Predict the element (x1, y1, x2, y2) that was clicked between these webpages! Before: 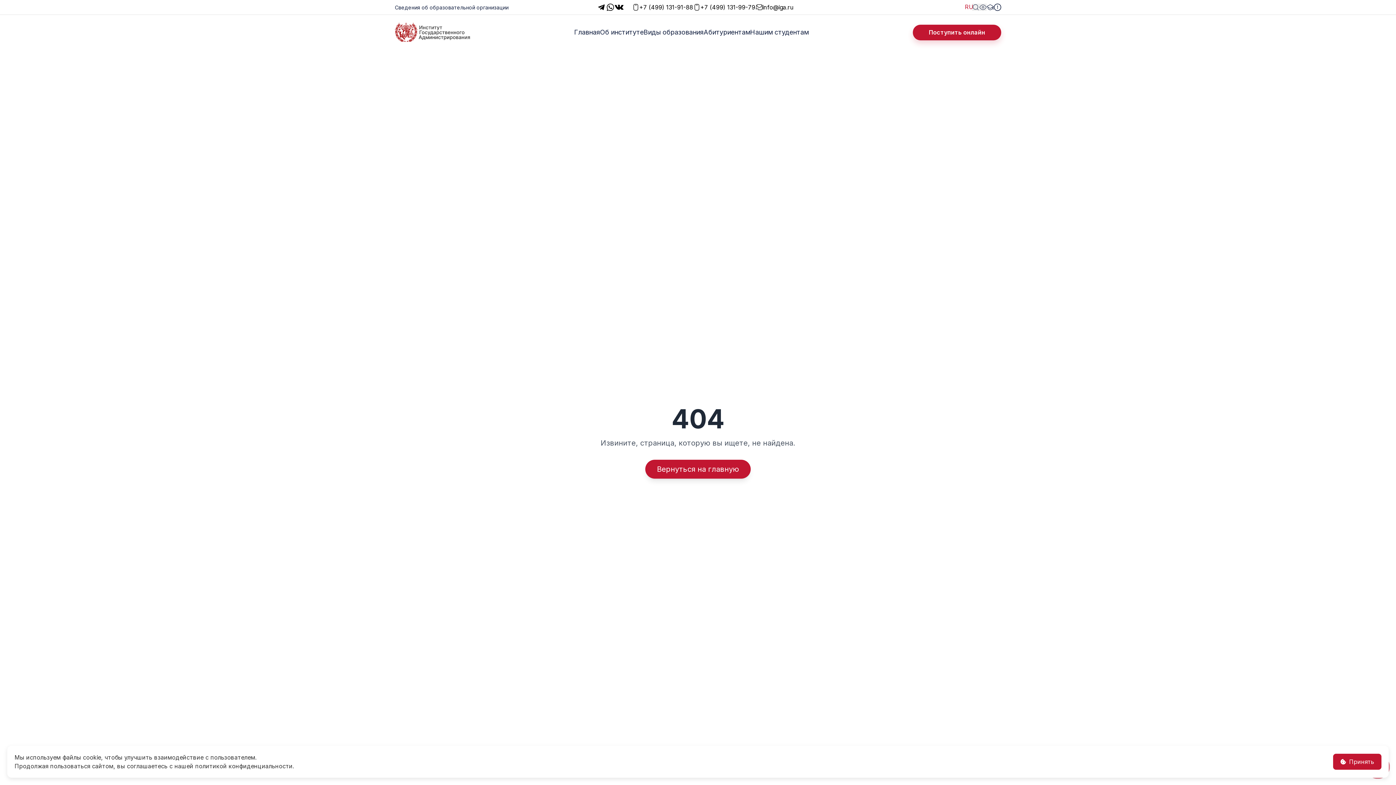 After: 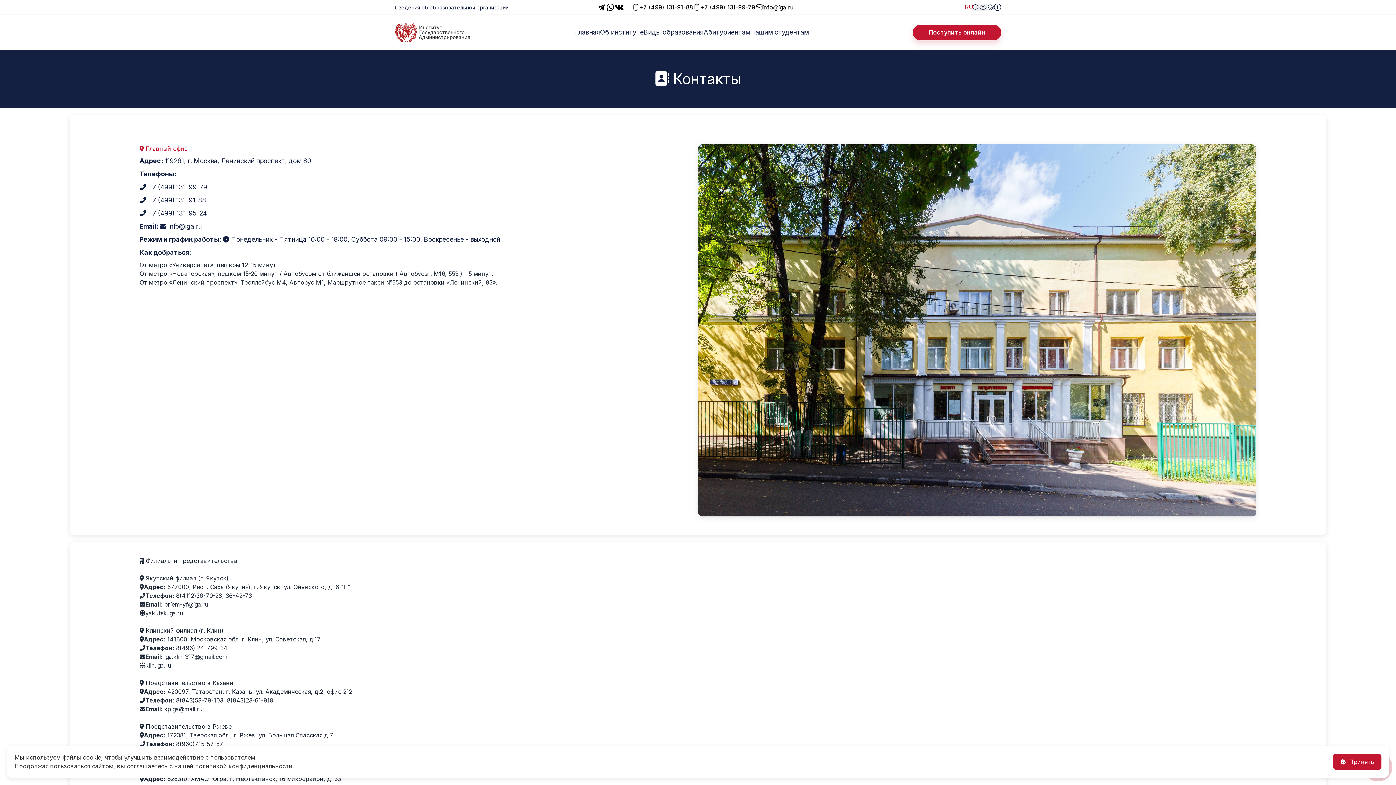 Action: bbox: (994, 3, 1001, 10)